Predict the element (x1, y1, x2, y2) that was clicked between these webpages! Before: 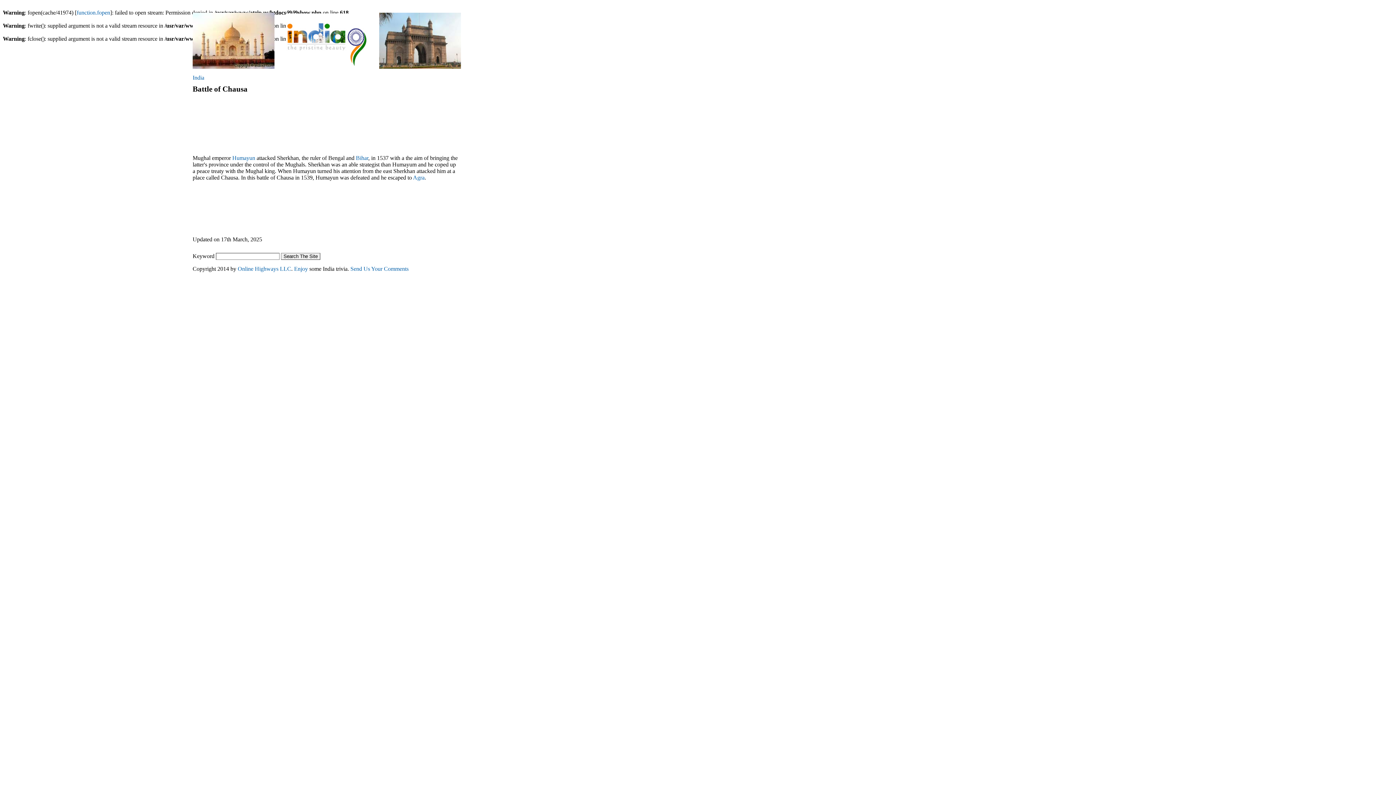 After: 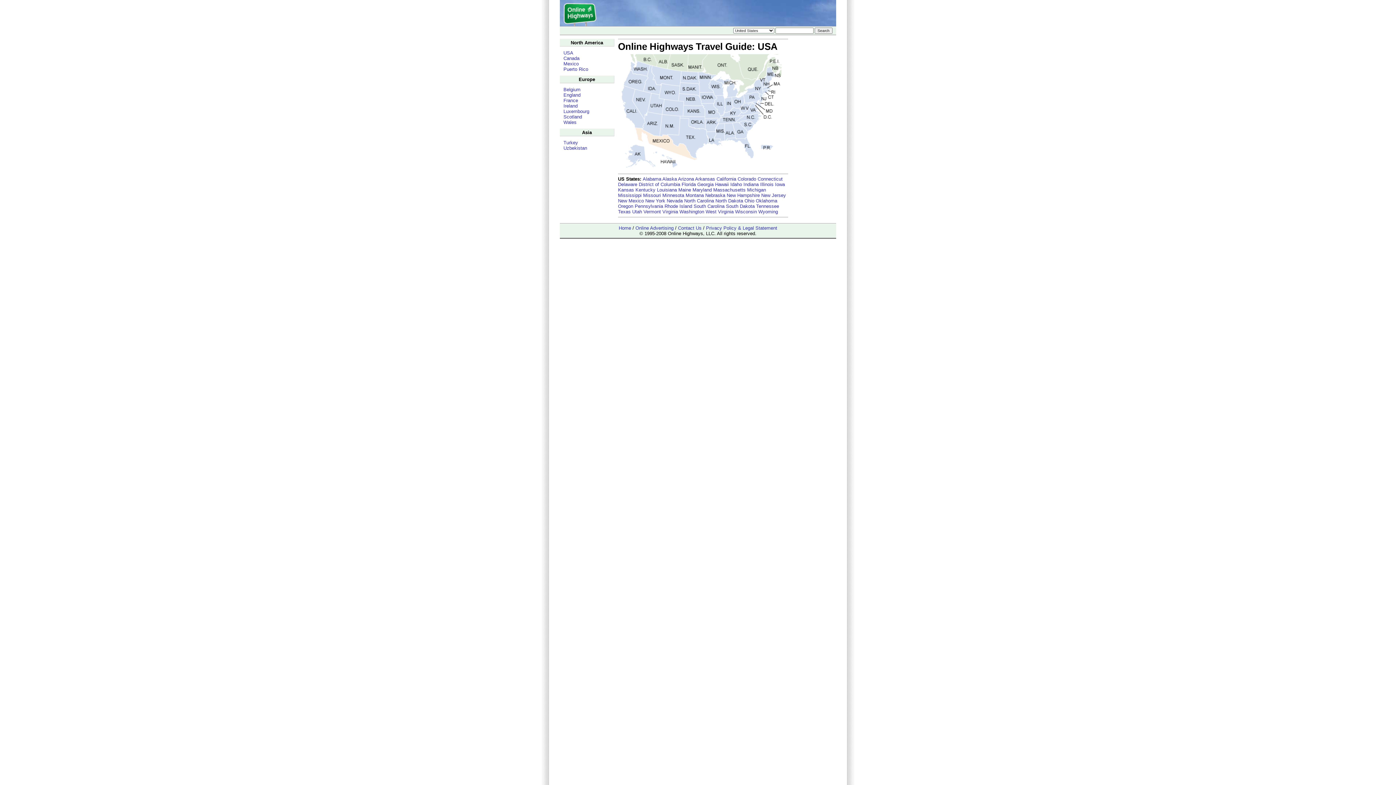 Action: label: Online Highways LLC bbox: (237, 265, 291, 272)